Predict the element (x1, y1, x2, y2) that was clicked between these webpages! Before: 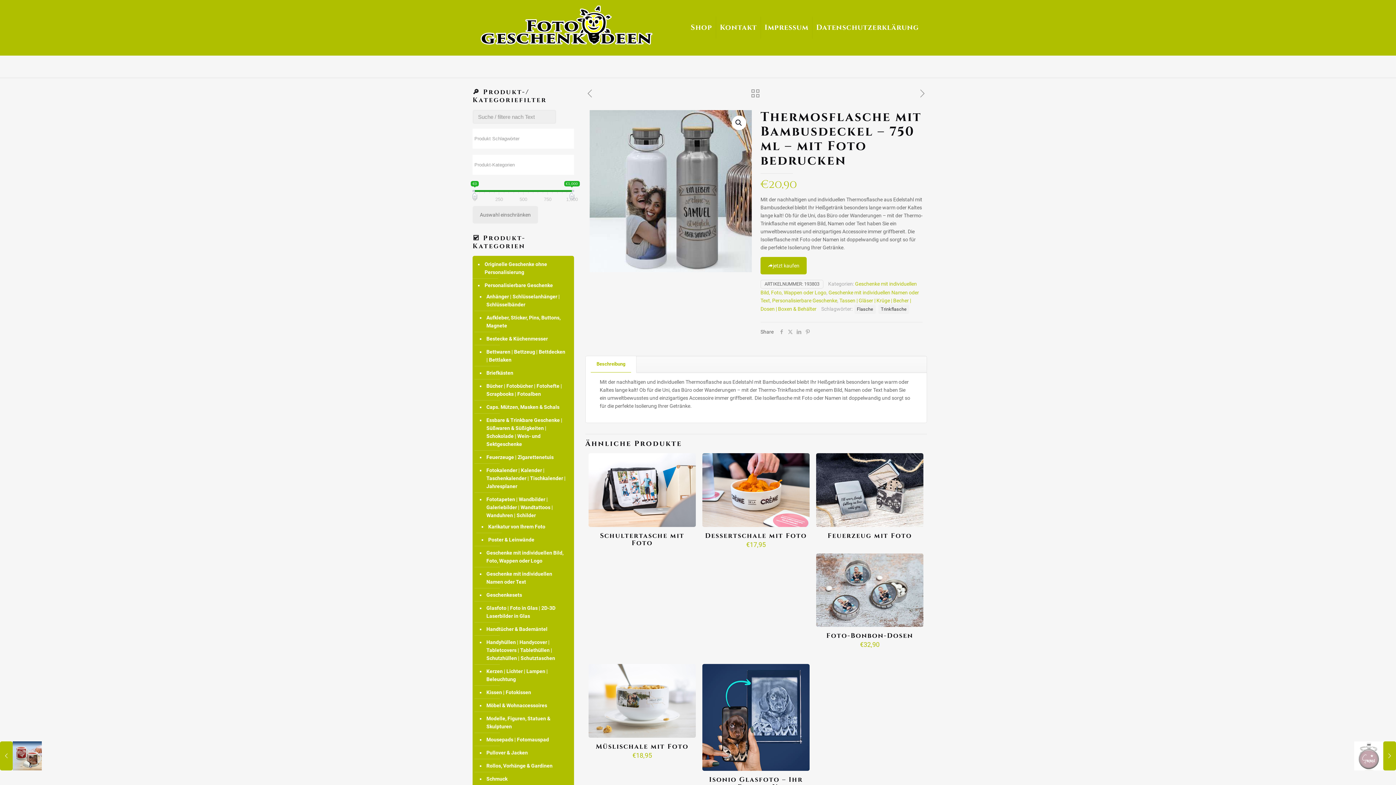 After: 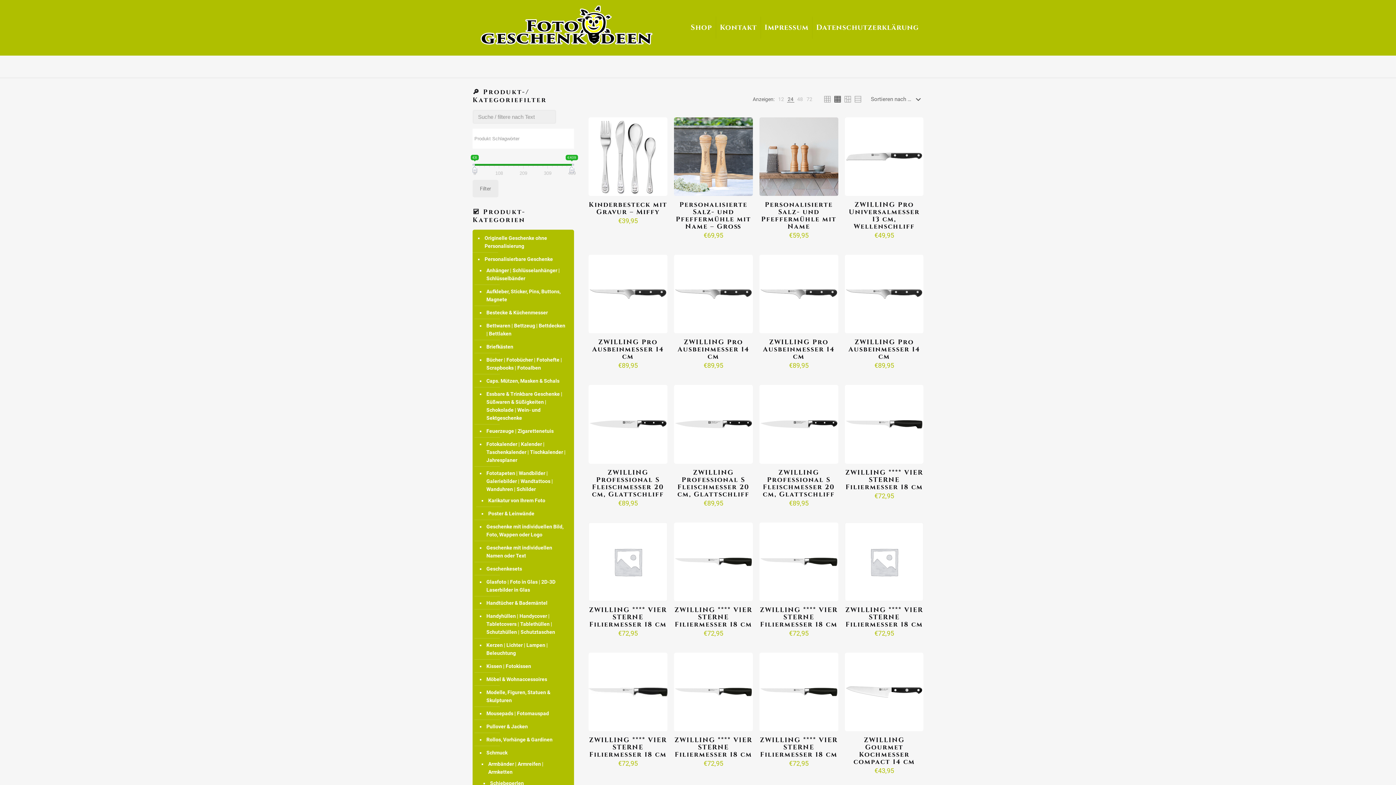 Action: label: Bestecke & Küchenmesser bbox: (485, 332, 566, 345)